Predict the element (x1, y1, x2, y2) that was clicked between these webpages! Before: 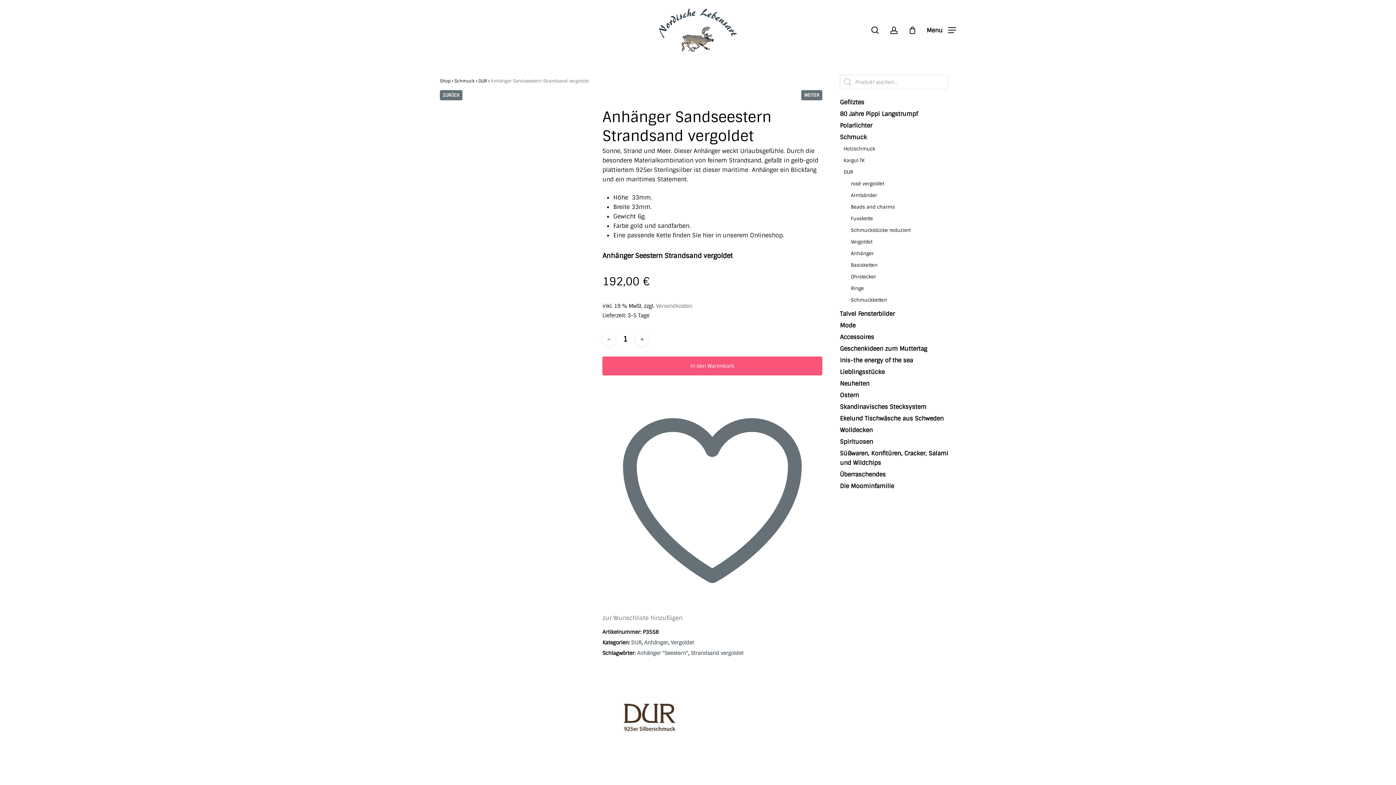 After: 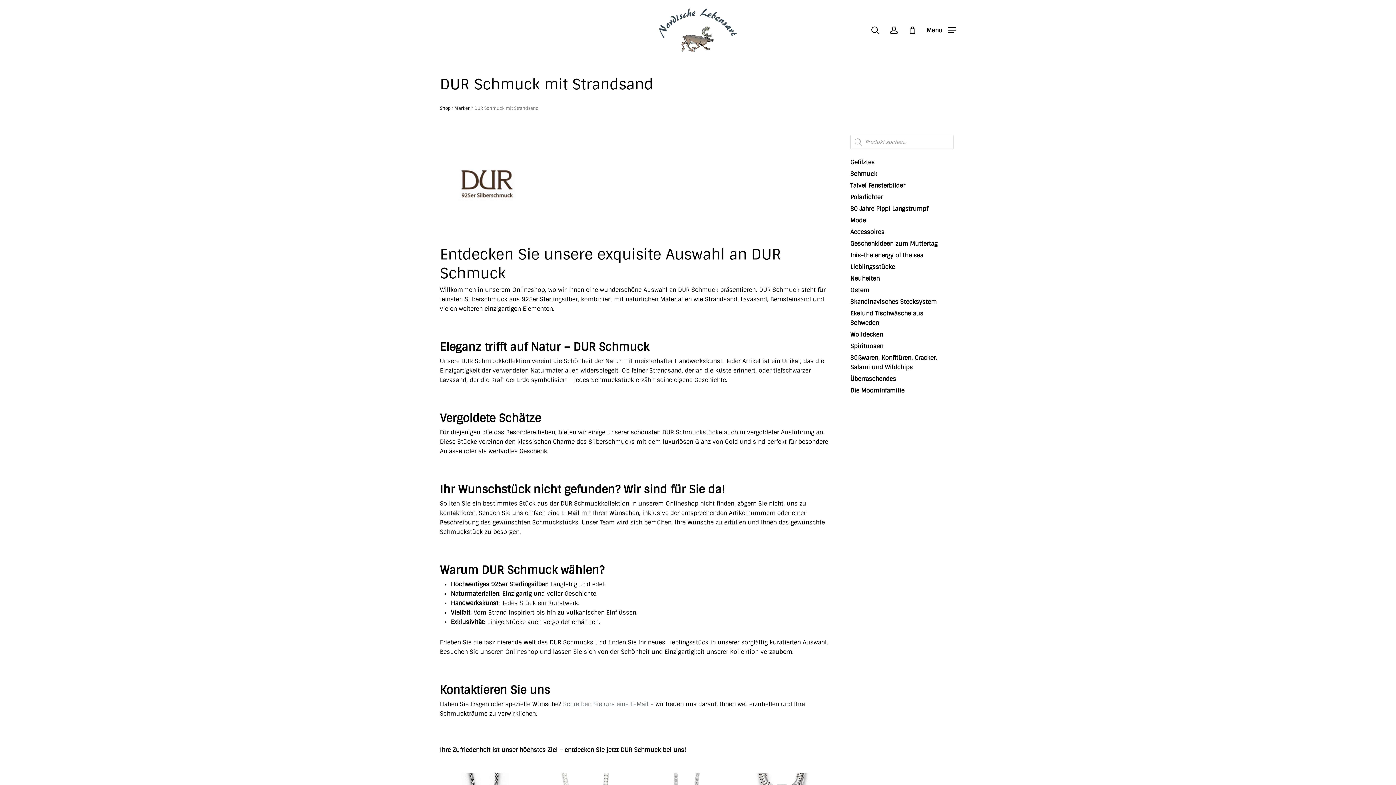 Action: bbox: (602, 670, 697, 773)